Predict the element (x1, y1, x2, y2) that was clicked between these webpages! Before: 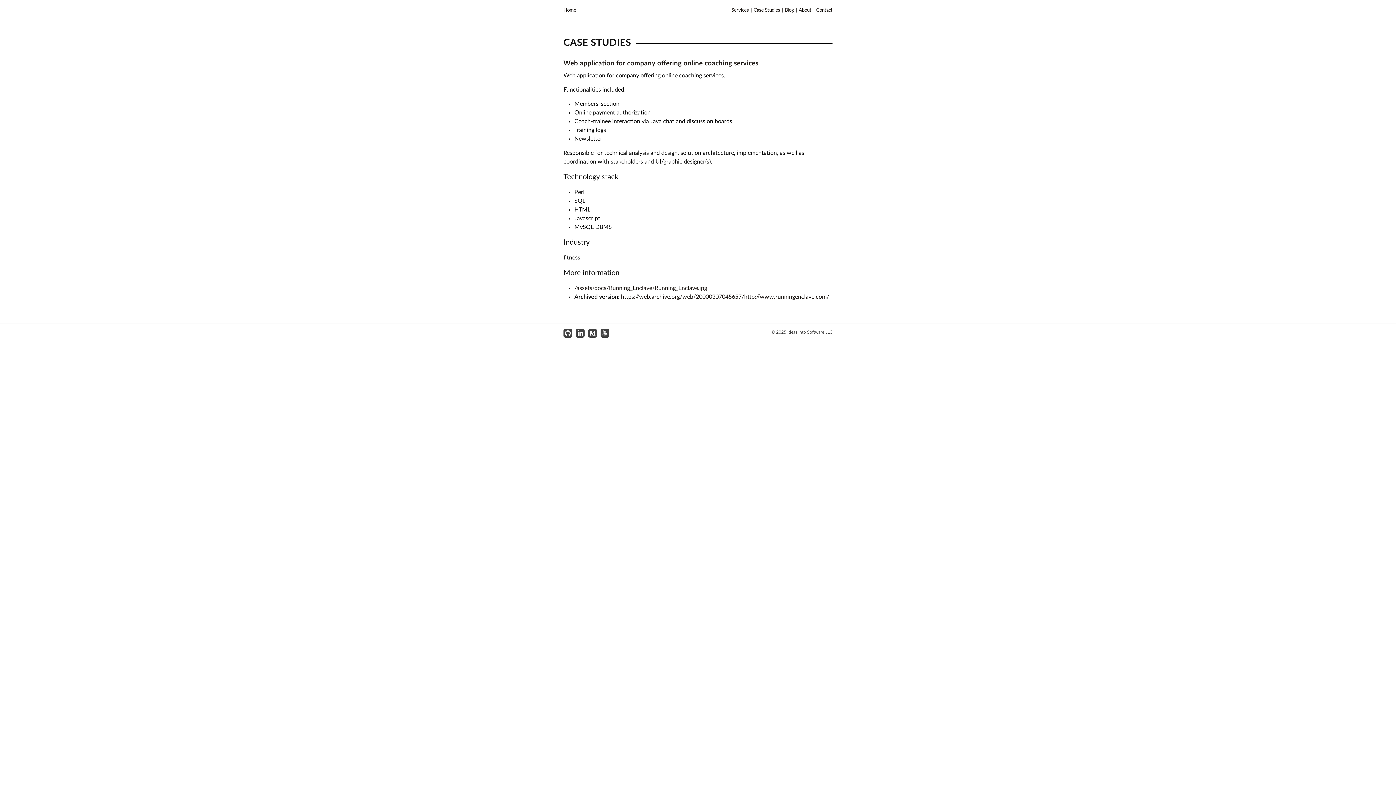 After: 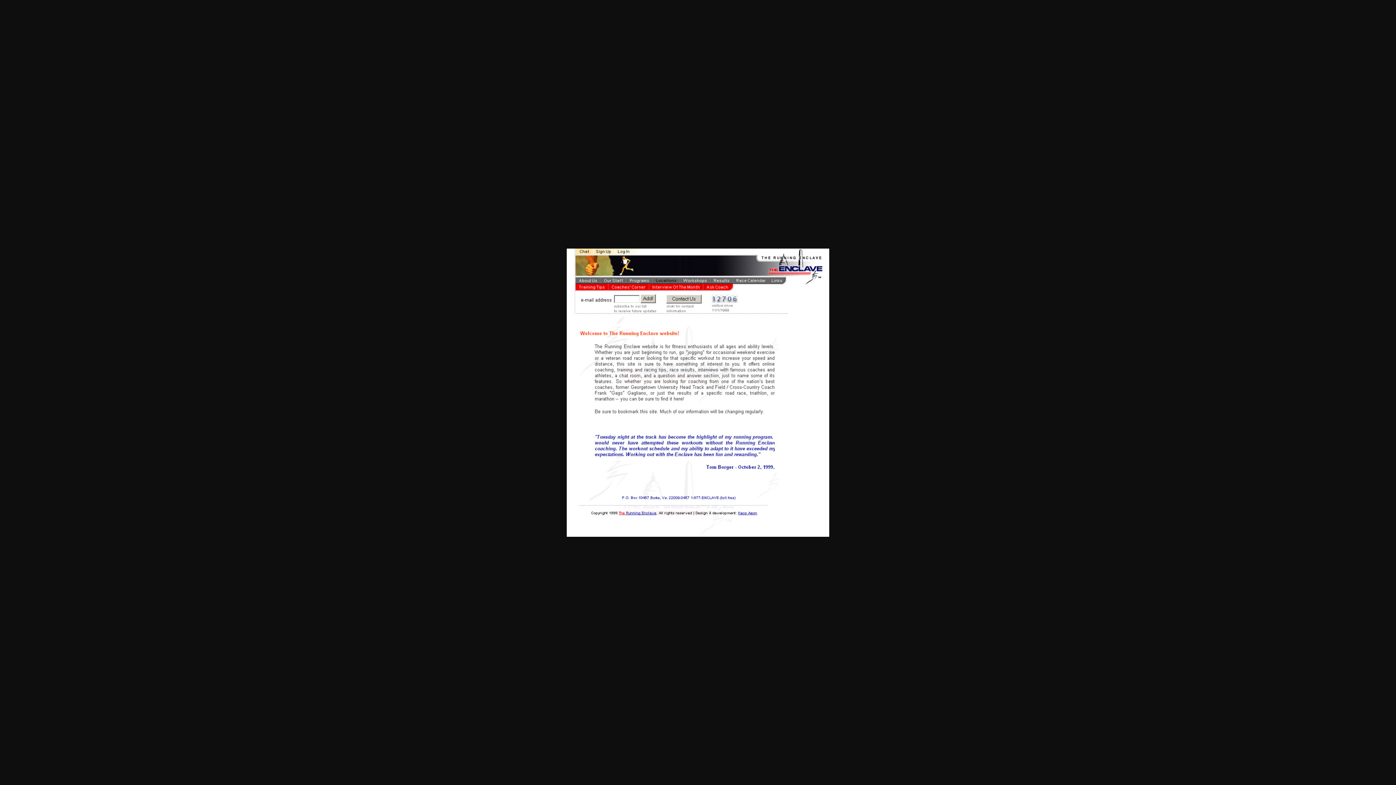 Action: label: /assets/docs/Running_Enclave/Running_Enclave.jpg bbox: (574, 285, 707, 291)